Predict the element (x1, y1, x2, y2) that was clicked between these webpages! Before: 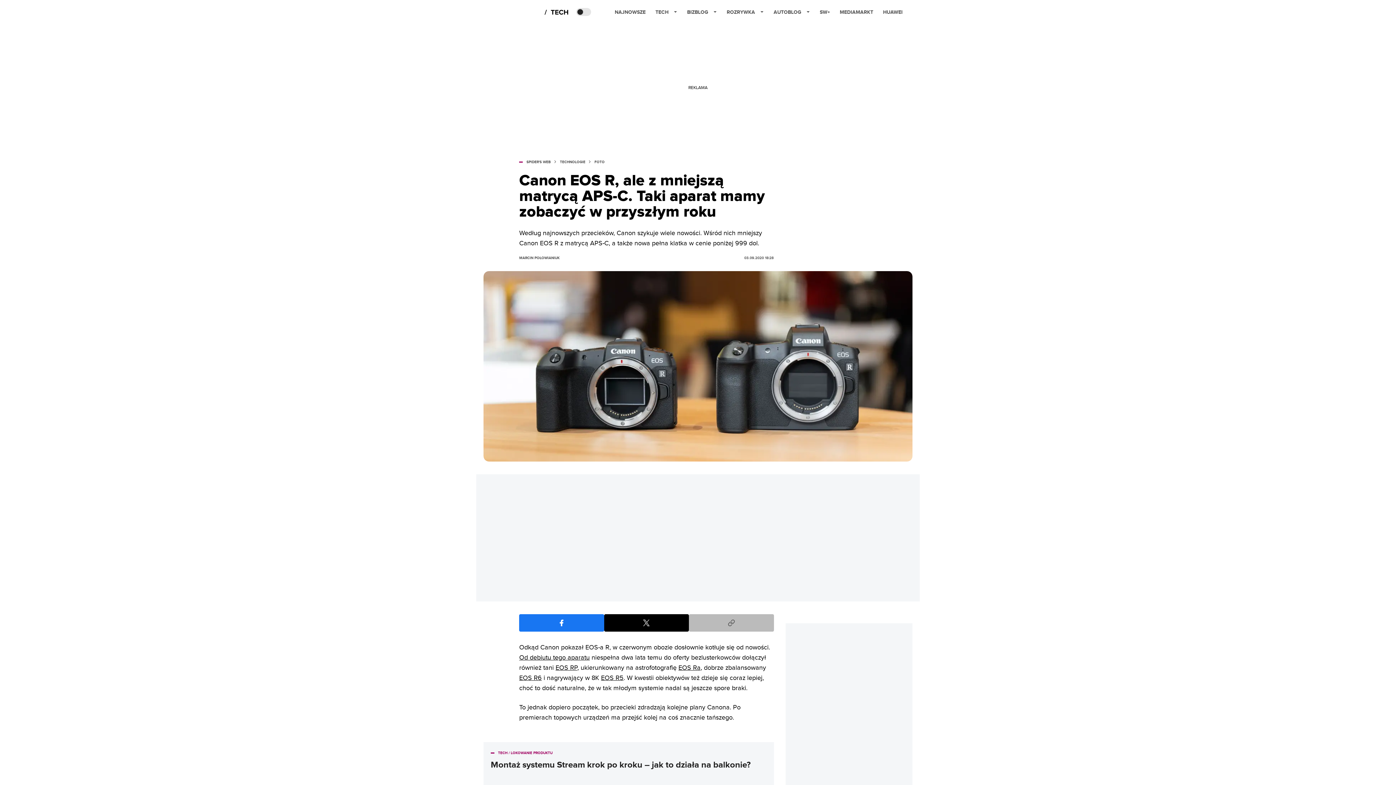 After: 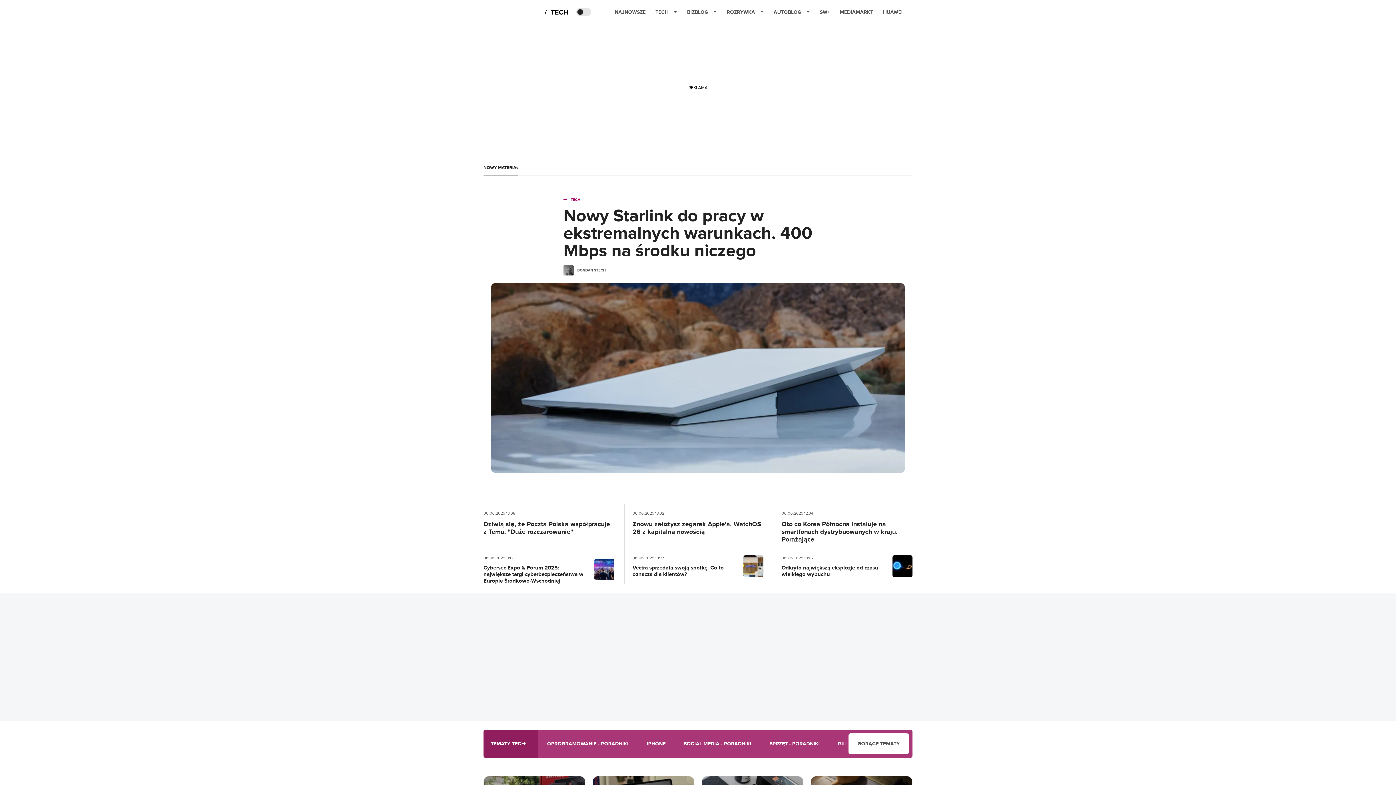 Action: bbox: (655, 2, 677, 21) label: TECH